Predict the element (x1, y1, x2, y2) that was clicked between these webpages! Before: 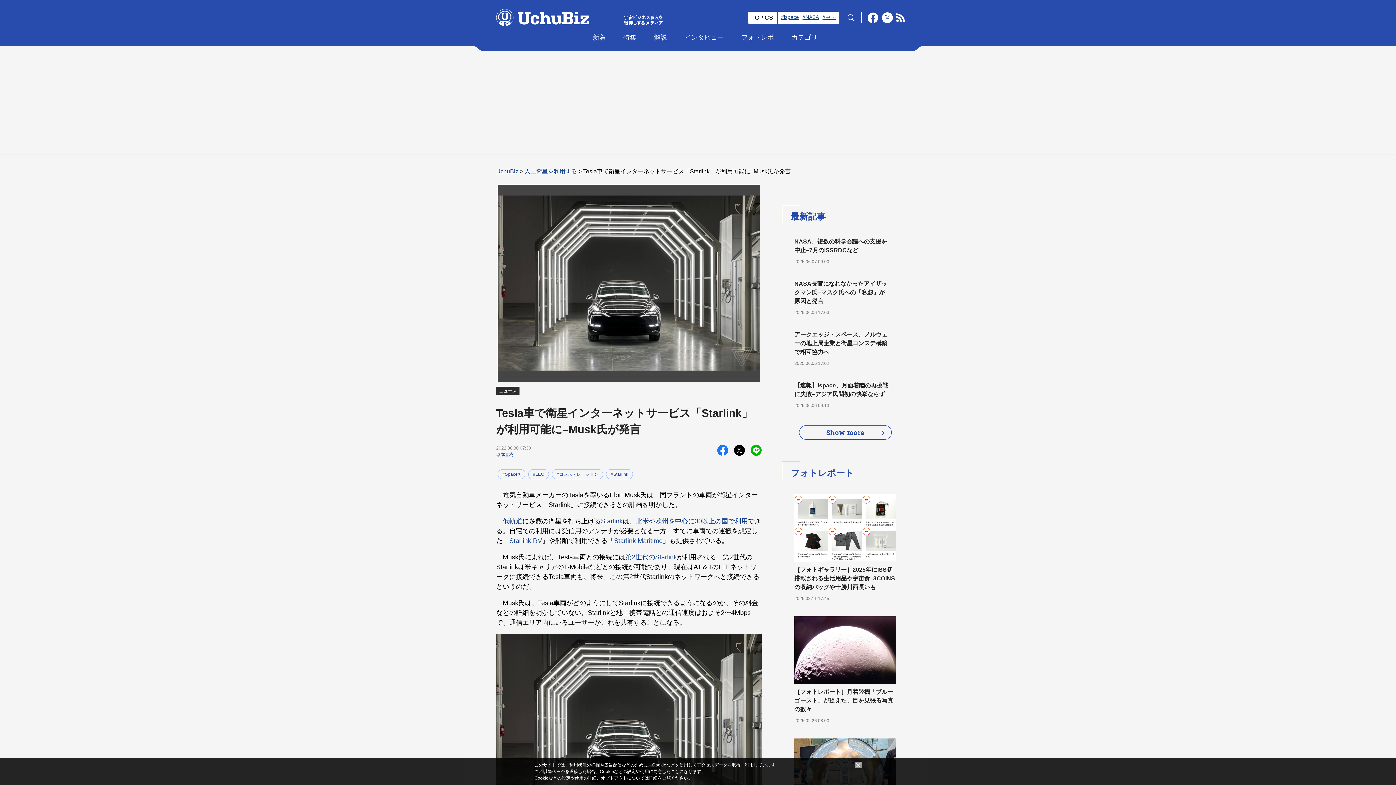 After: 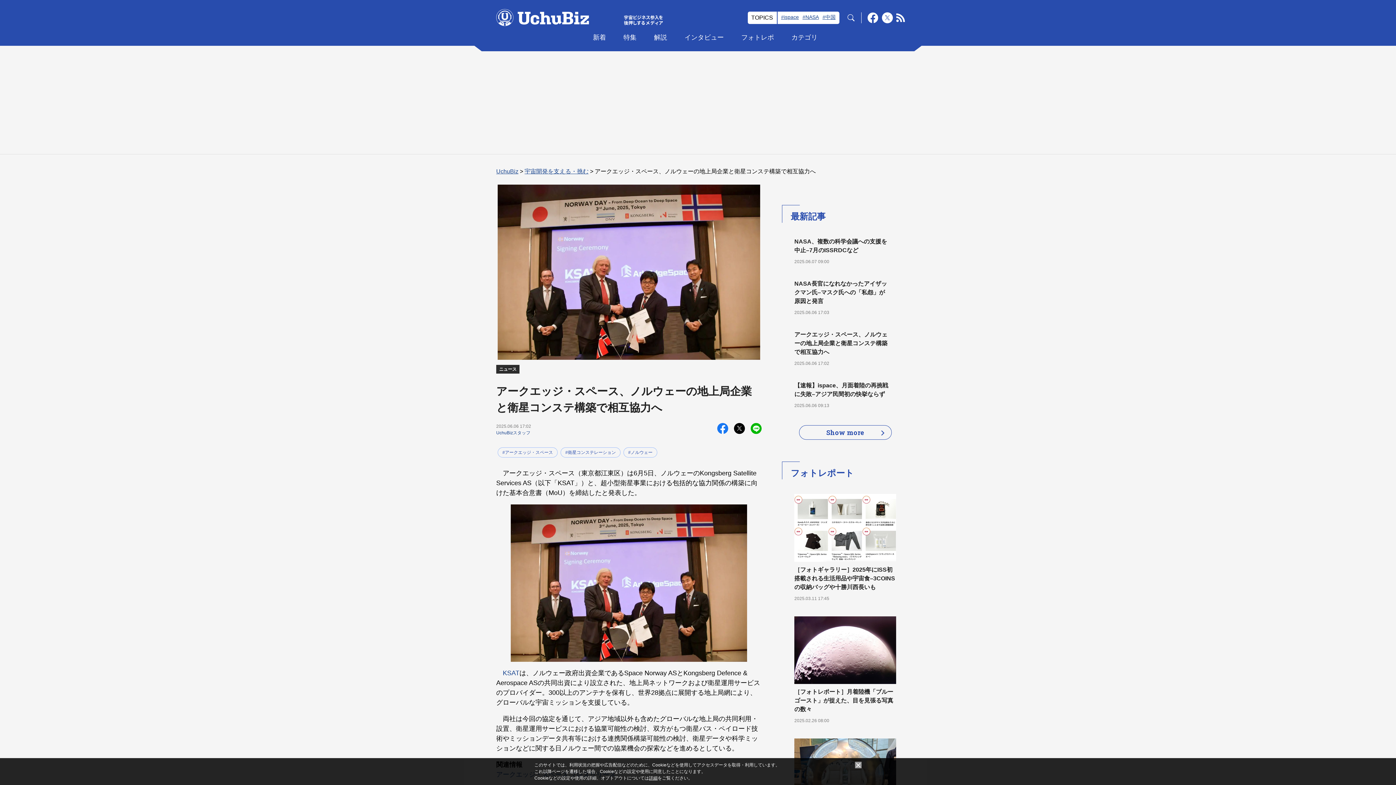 Action: label: アークエッジ・スペース、ノルウェーの地上局企業と衛星コンステ構築で相互協力へ
2025.06.06 17:02 bbox: (794, 330, 896, 367)